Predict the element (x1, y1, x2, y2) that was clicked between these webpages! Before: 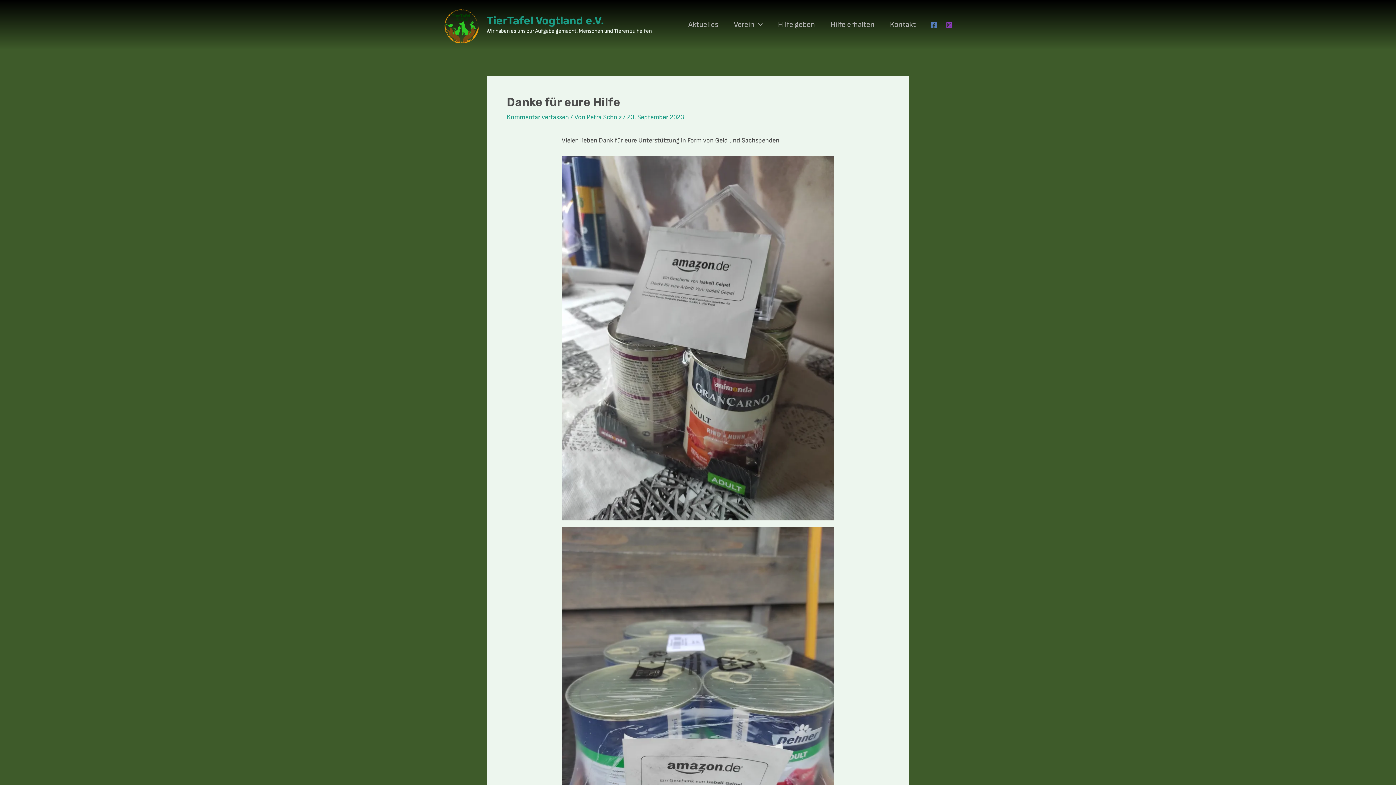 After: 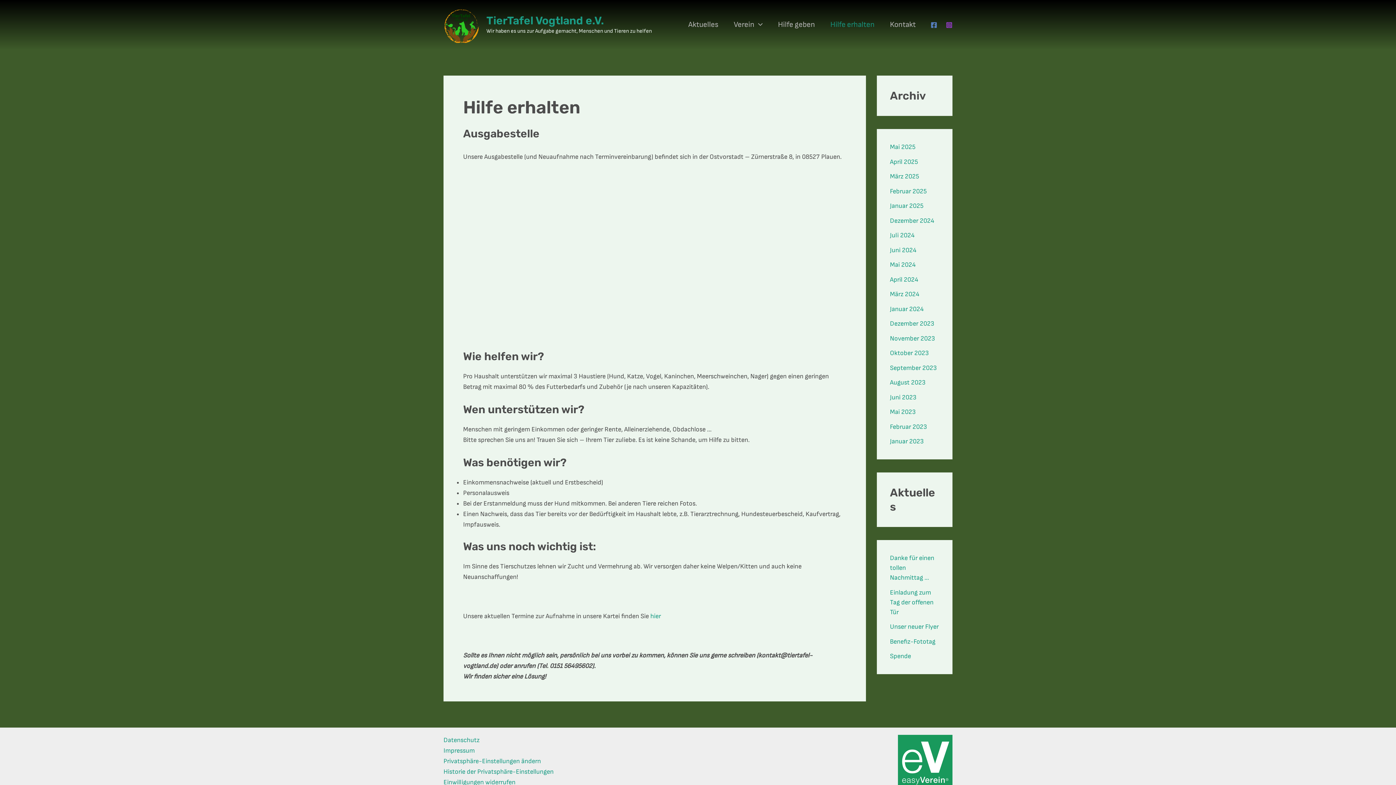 Action: bbox: (822, 10, 882, 39) label: Hilfe erhalten